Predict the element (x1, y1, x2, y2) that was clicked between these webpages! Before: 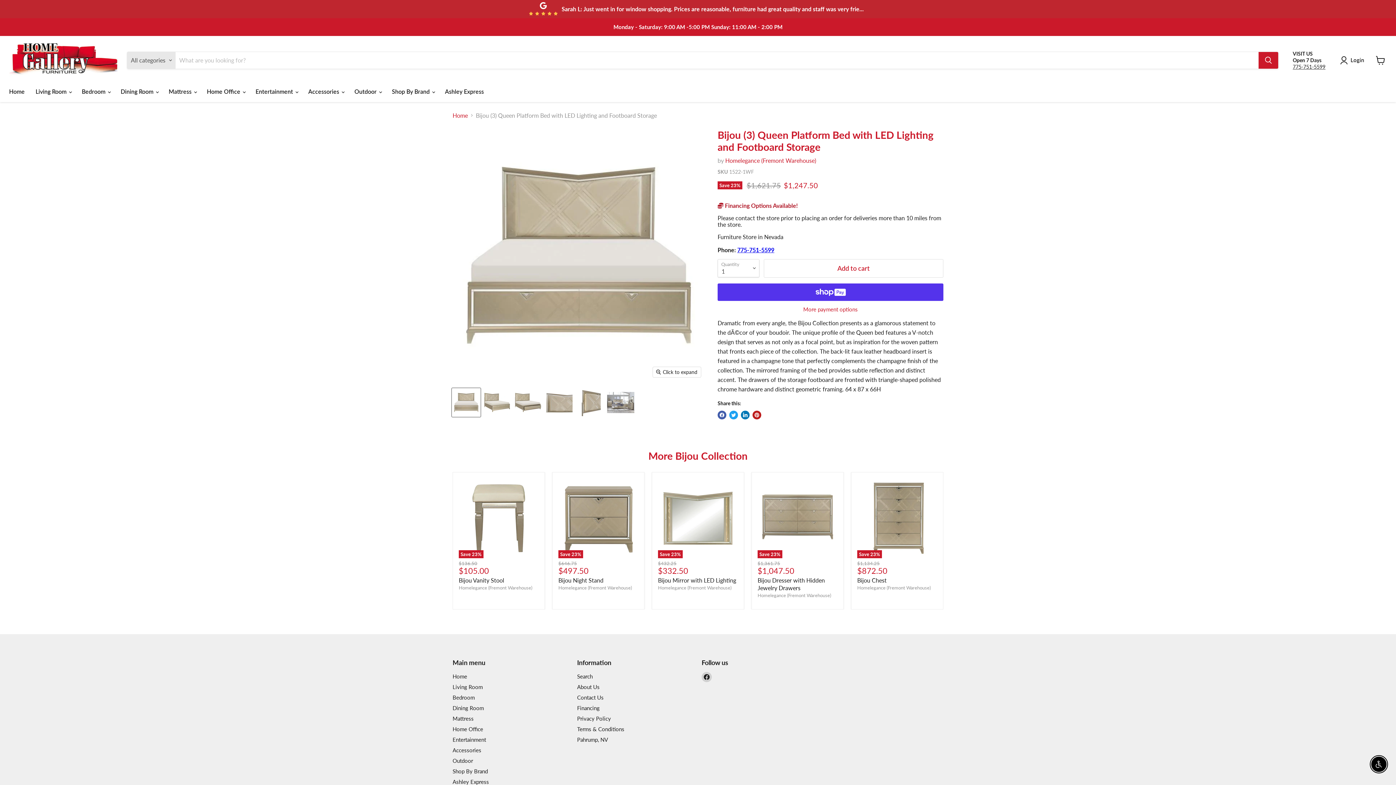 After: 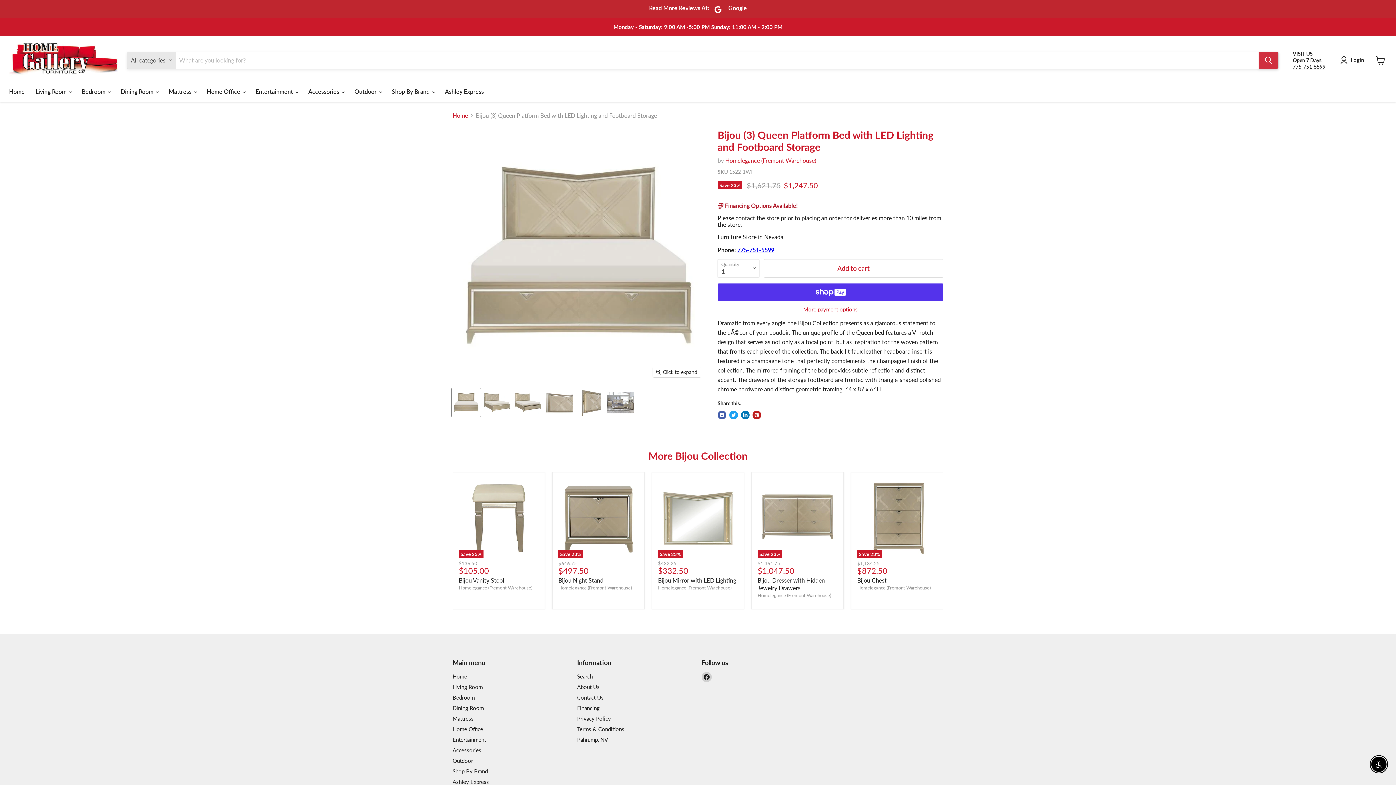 Action: bbox: (1258, 51, 1278, 68) label: Search